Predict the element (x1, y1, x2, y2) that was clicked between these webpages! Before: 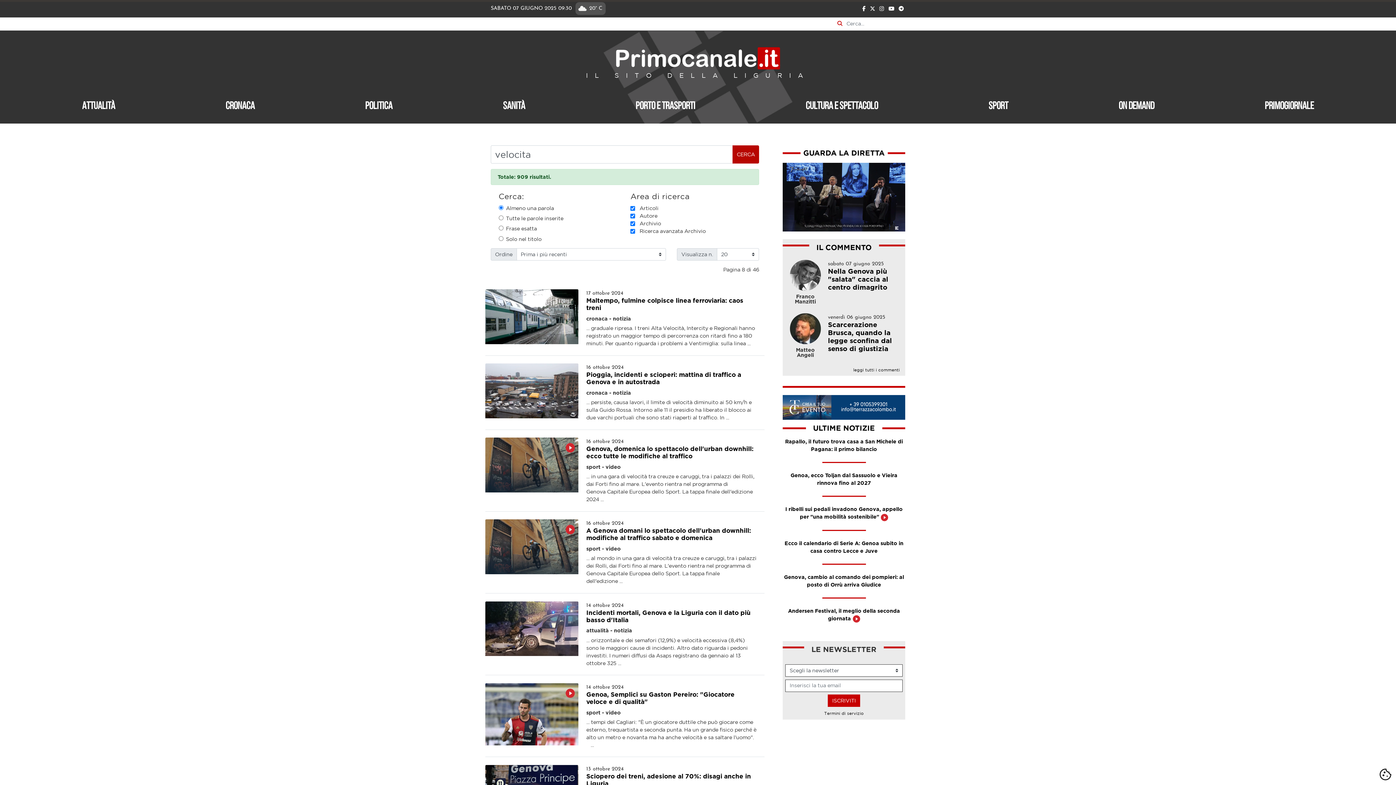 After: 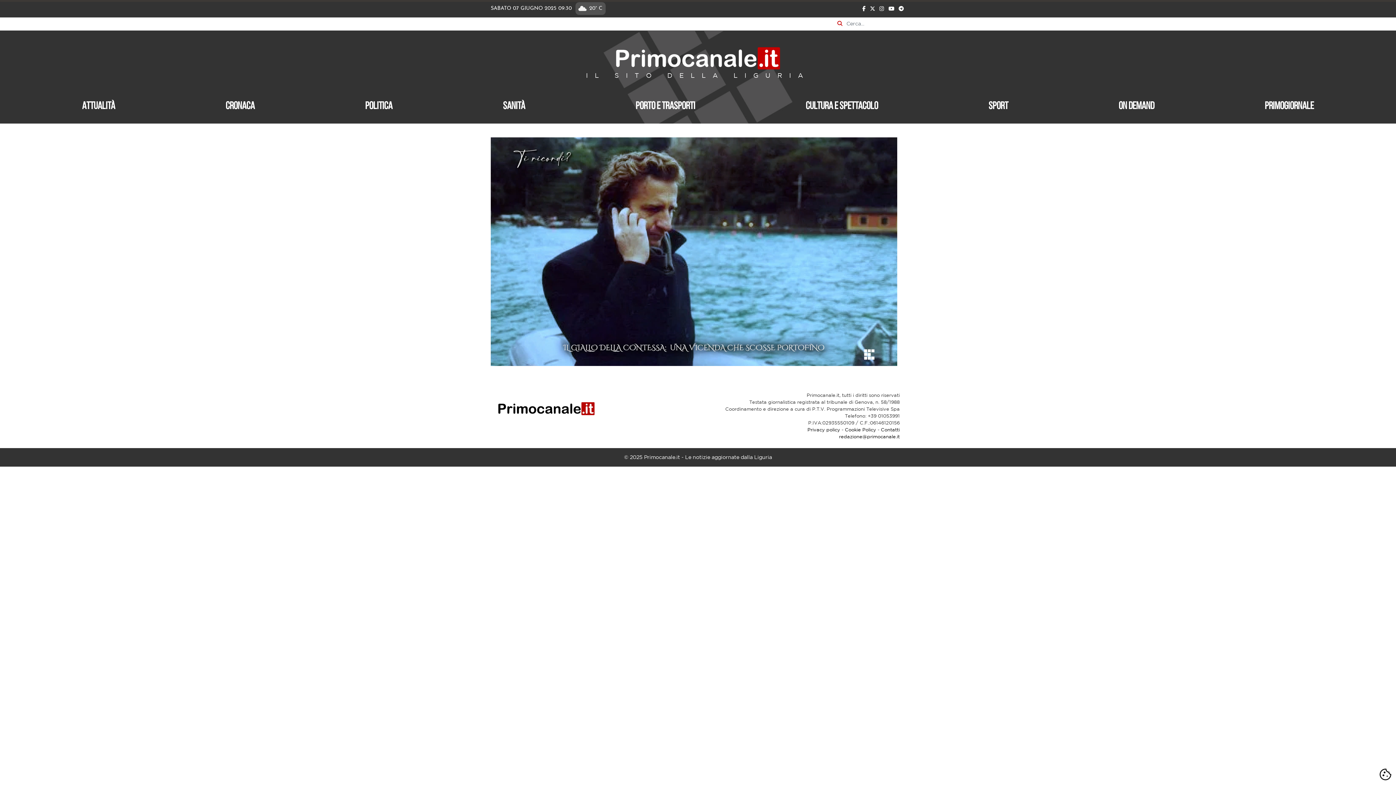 Action: bbox: (782, 154, 905, 232) label: GUARDA LA DIRETTA